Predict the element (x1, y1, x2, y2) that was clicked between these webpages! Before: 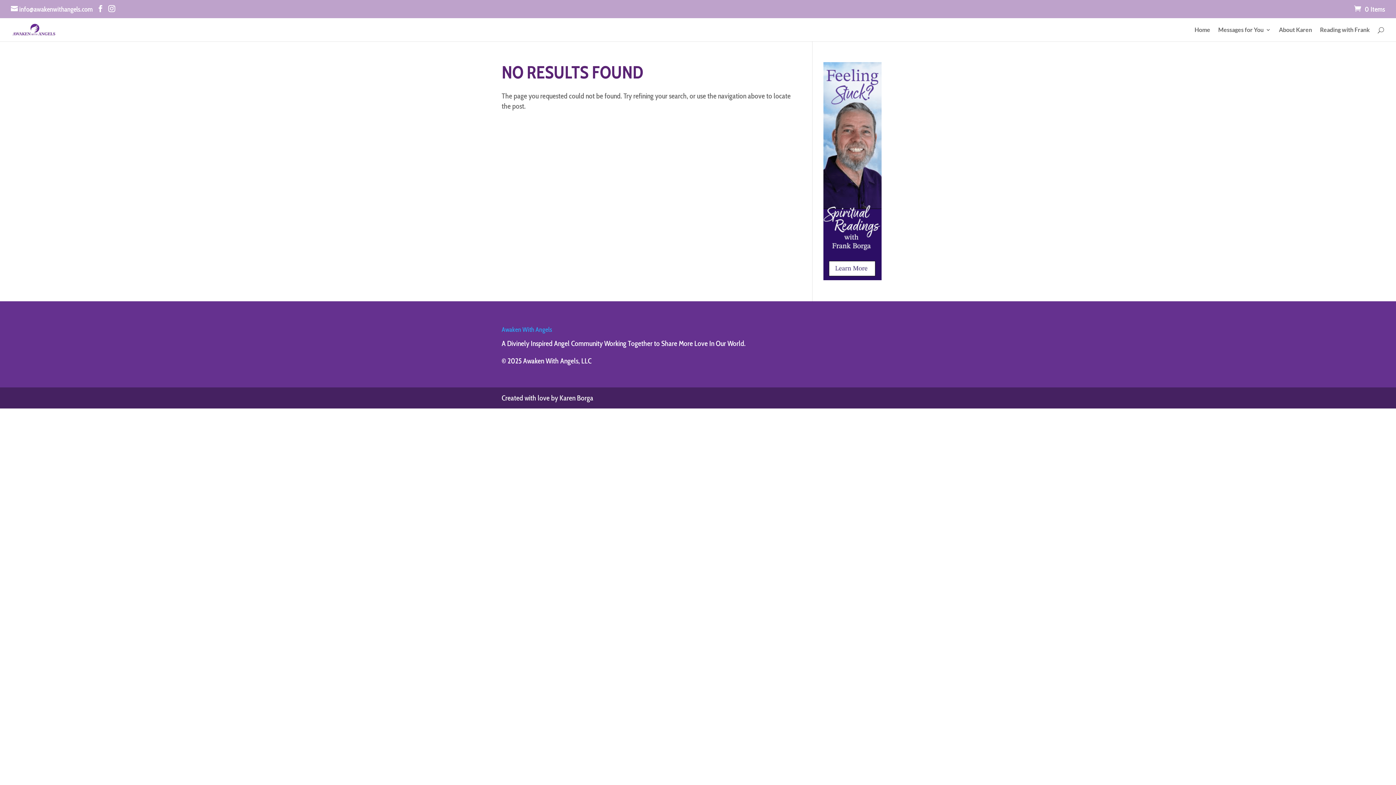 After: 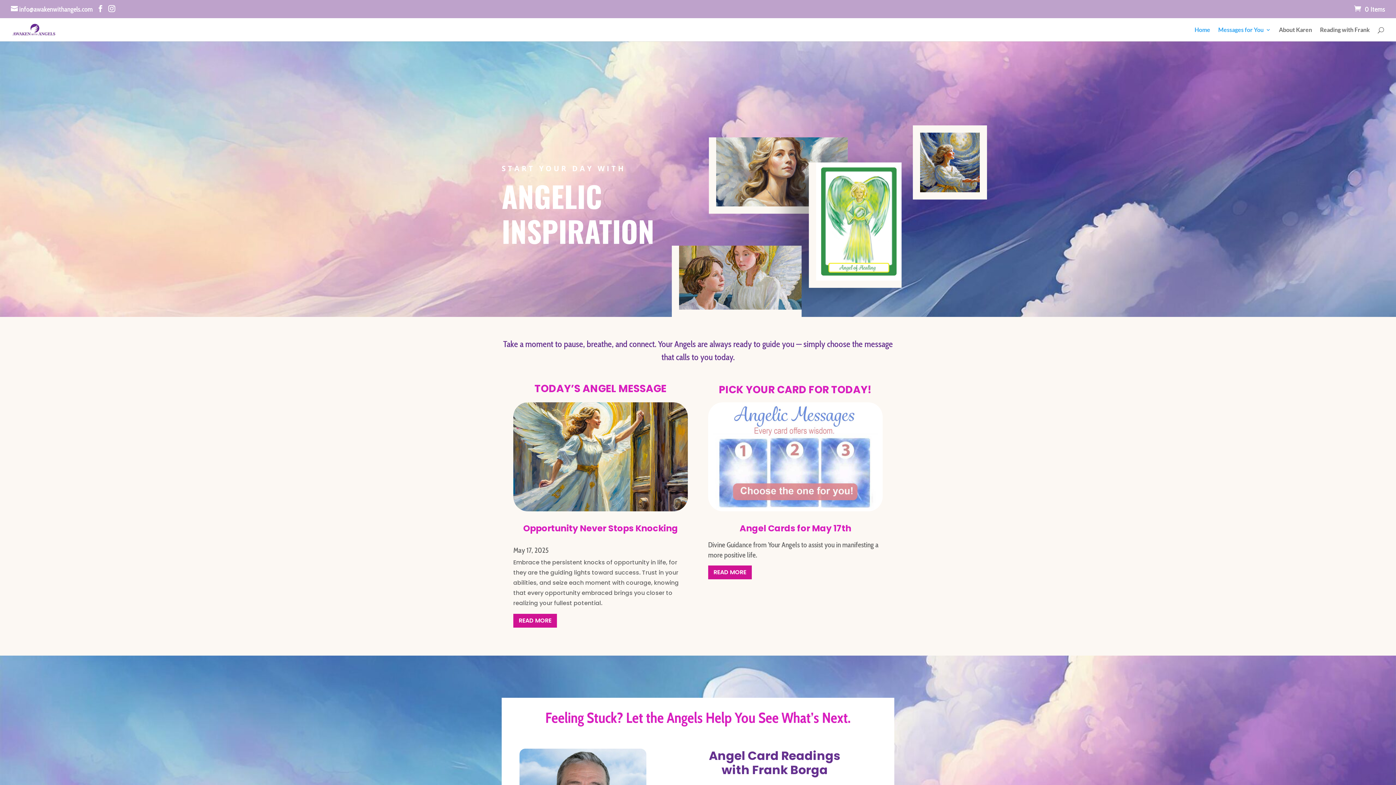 Action: bbox: (12, 24, 55, 32)